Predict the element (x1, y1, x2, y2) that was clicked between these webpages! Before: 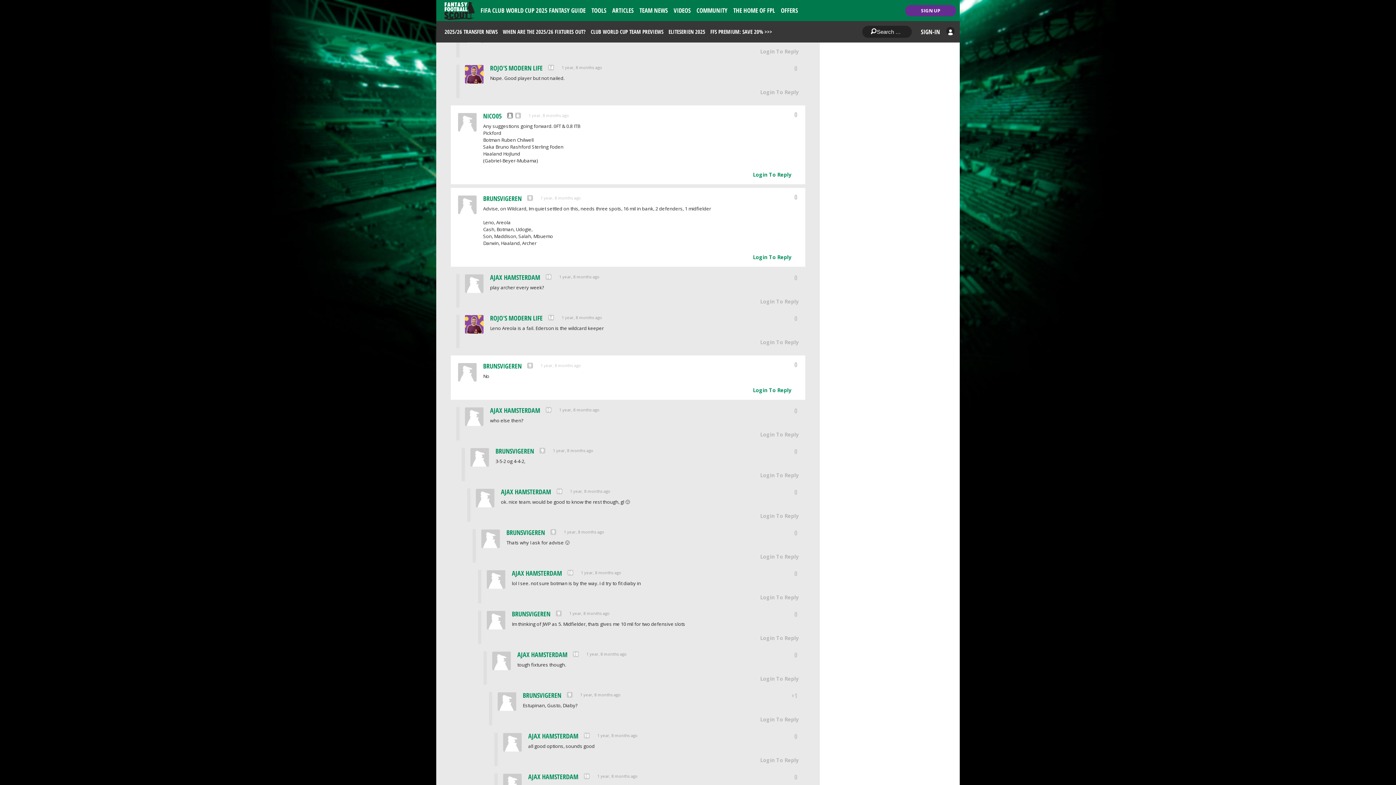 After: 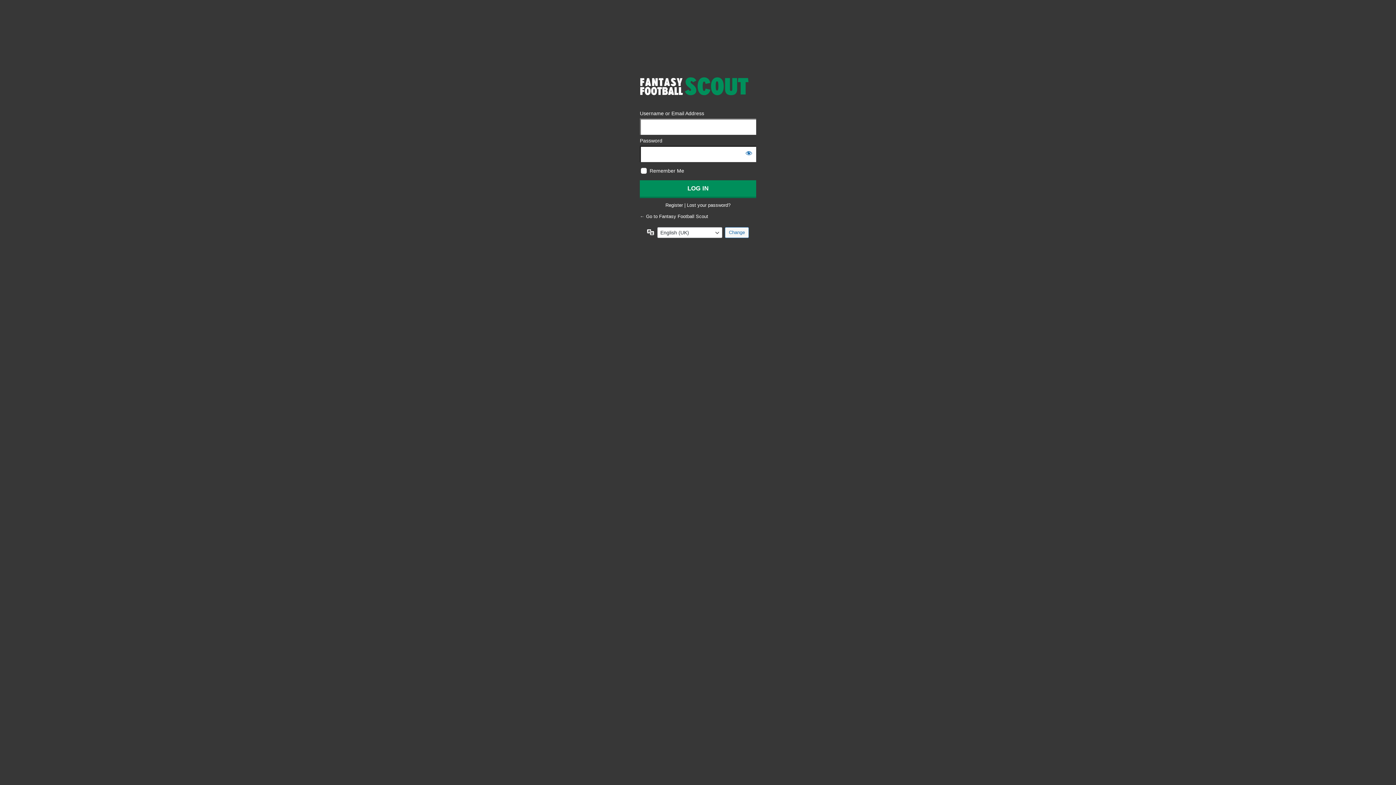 Action: label: Login To Reply bbox: (760, 429, 798, 440)